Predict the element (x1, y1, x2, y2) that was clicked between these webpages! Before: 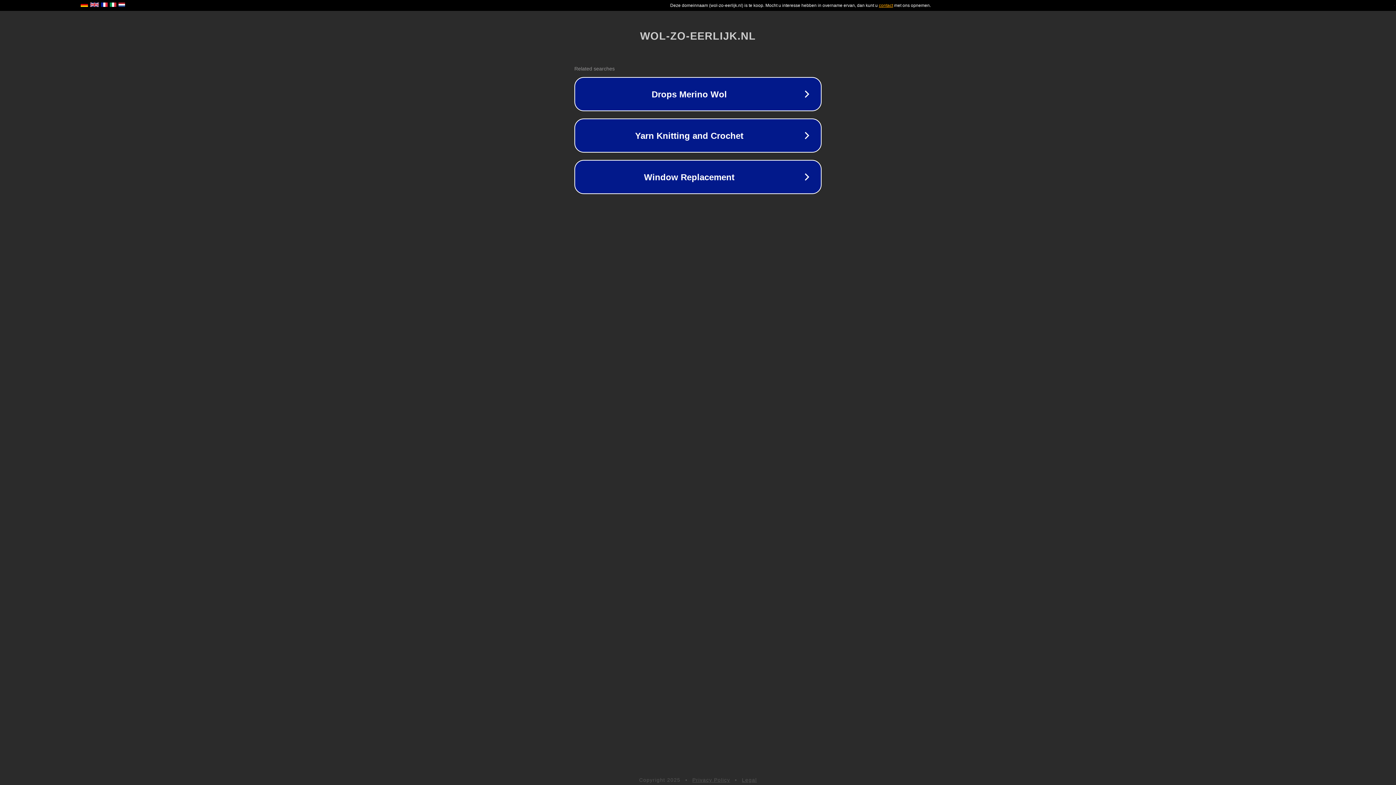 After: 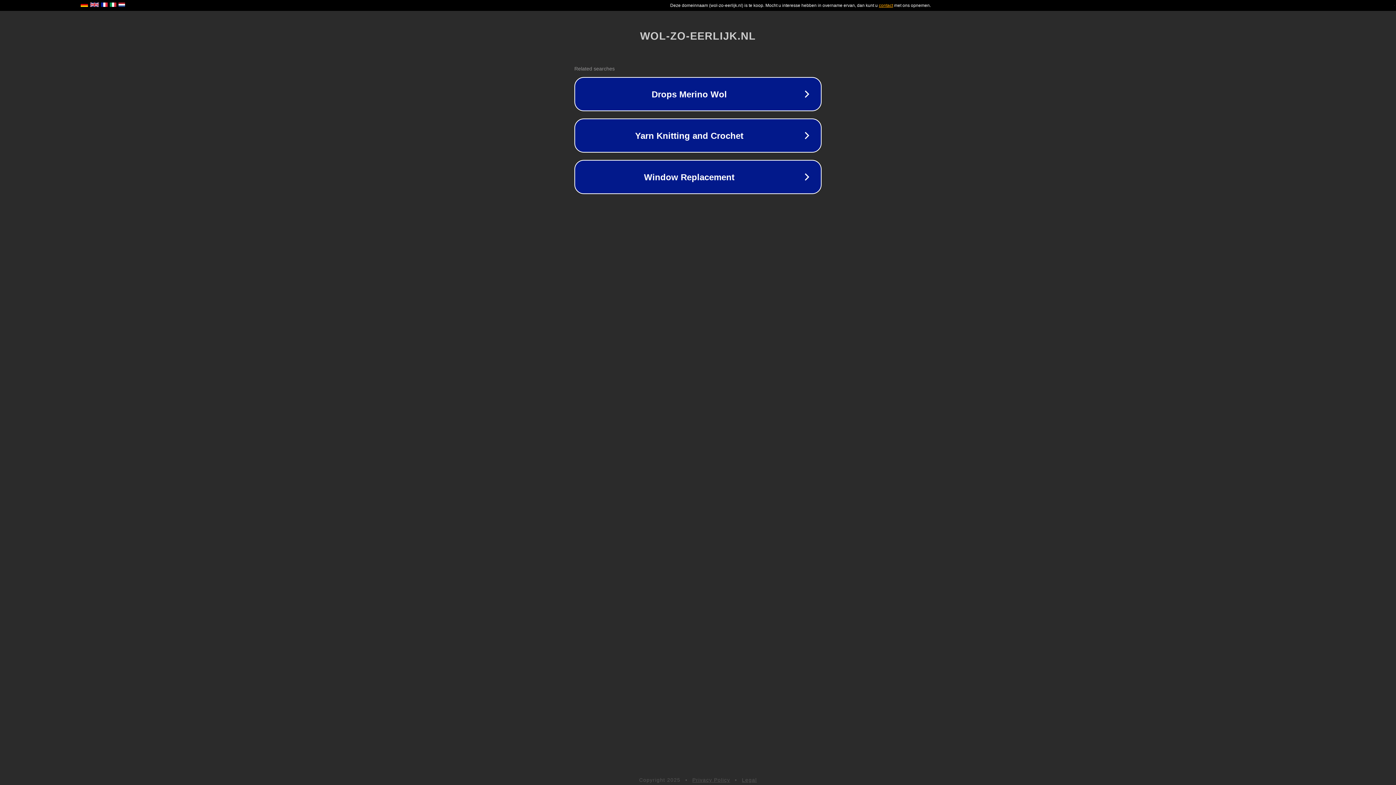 Action: label: Privacy Policy bbox: (692, 777, 730, 783)